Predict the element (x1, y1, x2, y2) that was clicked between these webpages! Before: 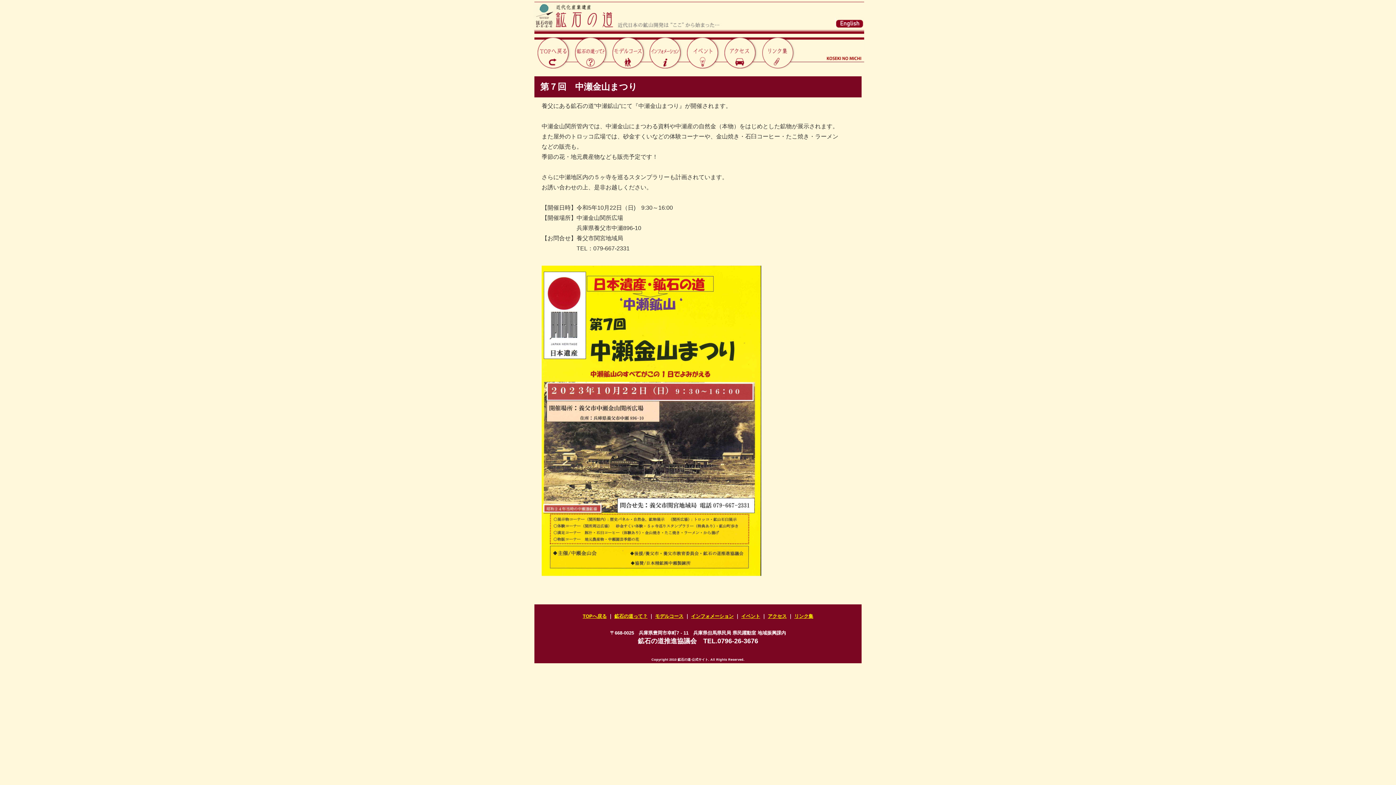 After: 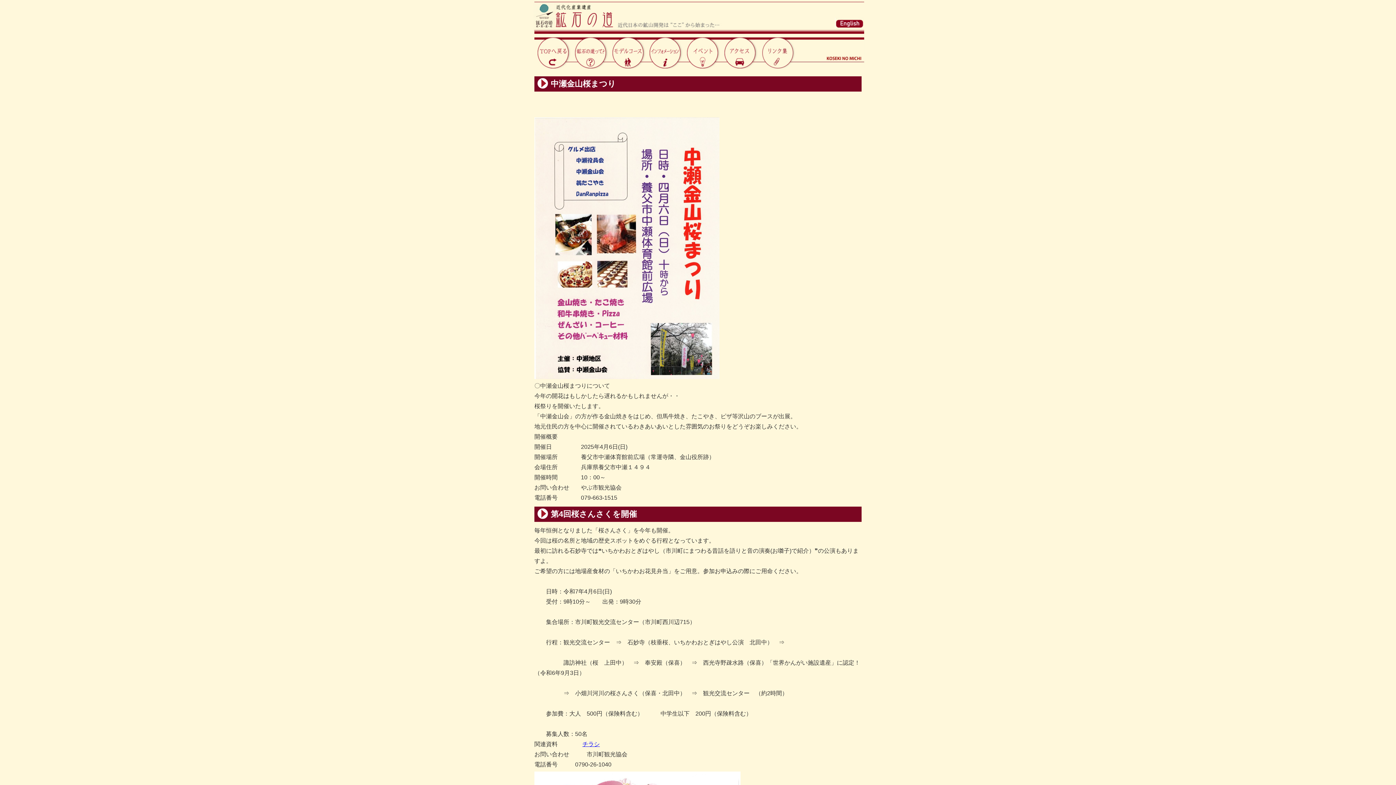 Action: label: イベント bbox: (741, 613, 760, 619)